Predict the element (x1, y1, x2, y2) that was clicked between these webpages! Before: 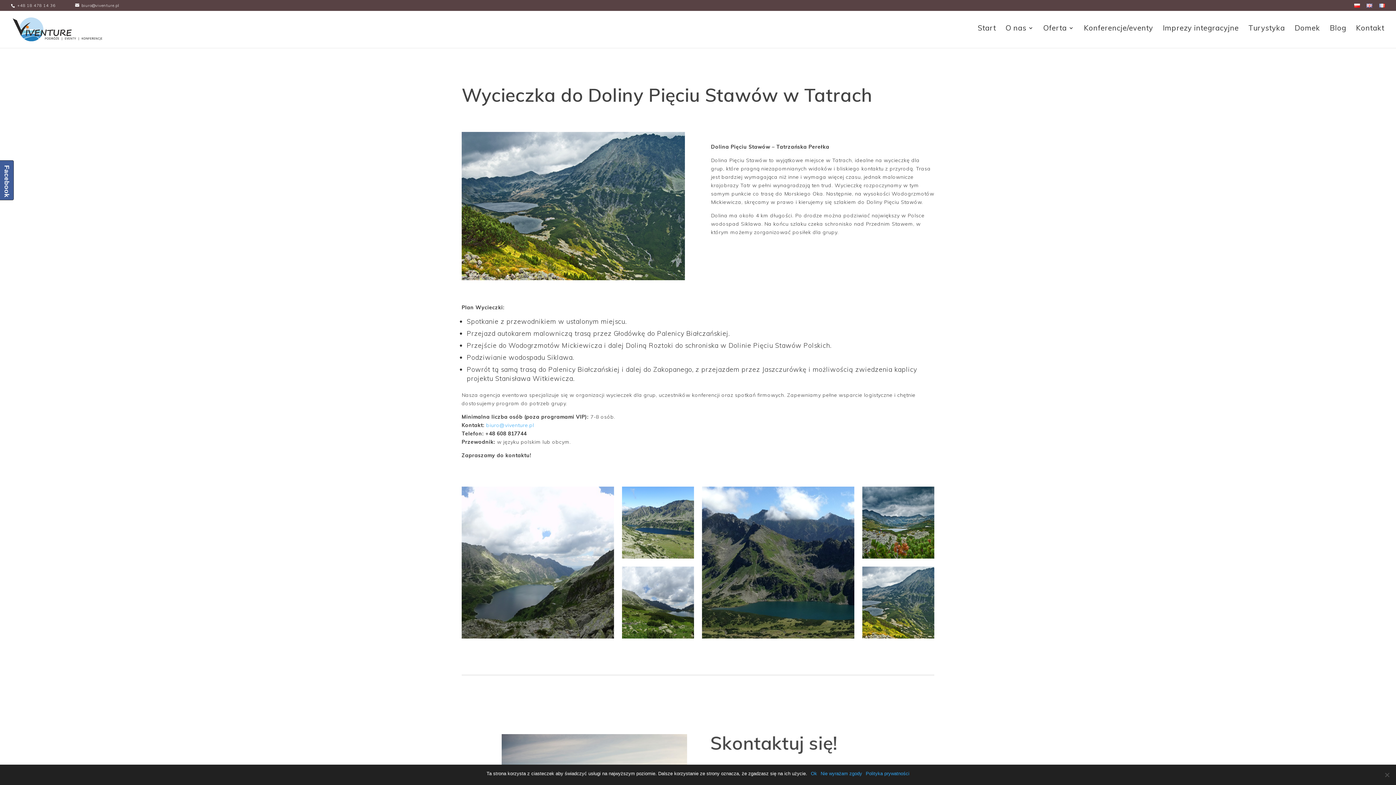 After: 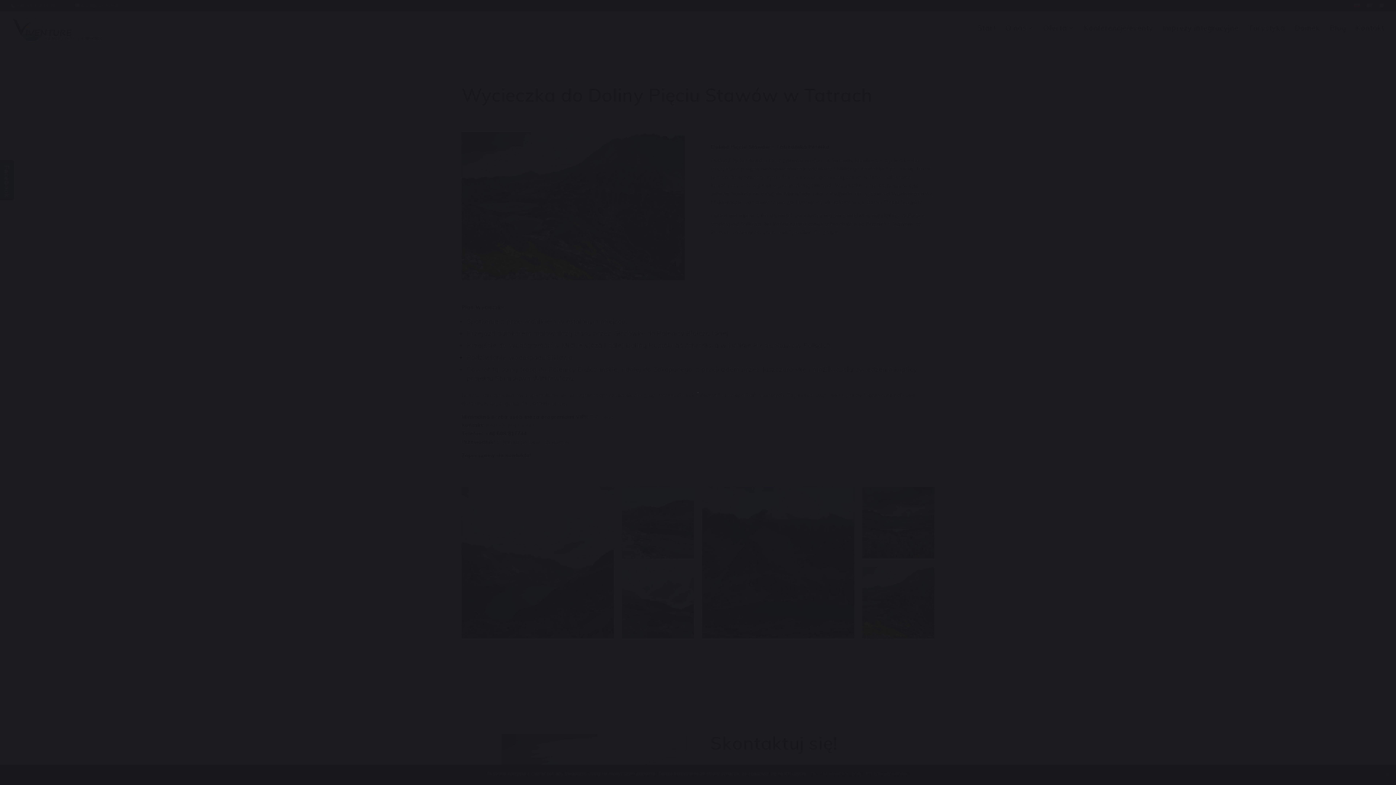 Action: label: Otwórz obrazek w Wyświetlarce bbox: (702, 487, 854, 639)